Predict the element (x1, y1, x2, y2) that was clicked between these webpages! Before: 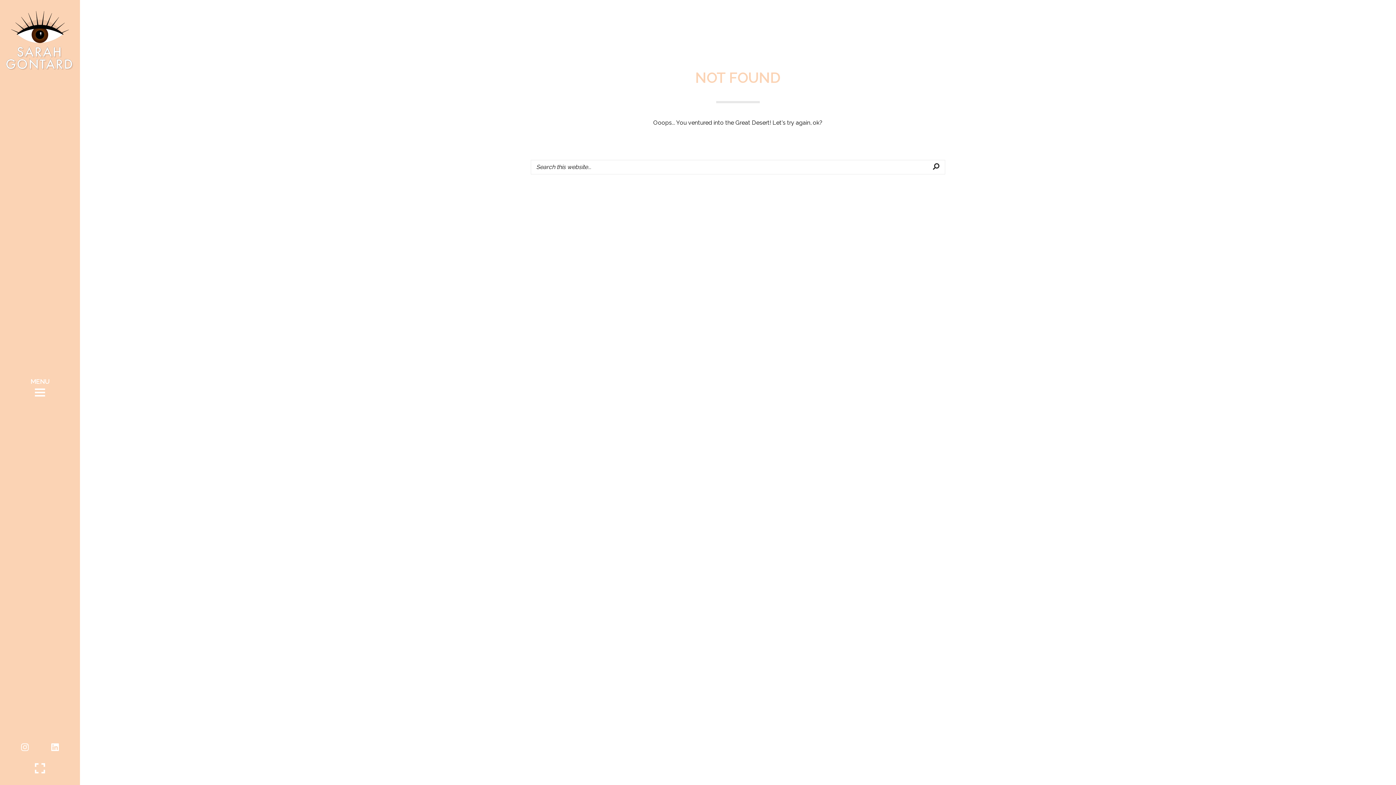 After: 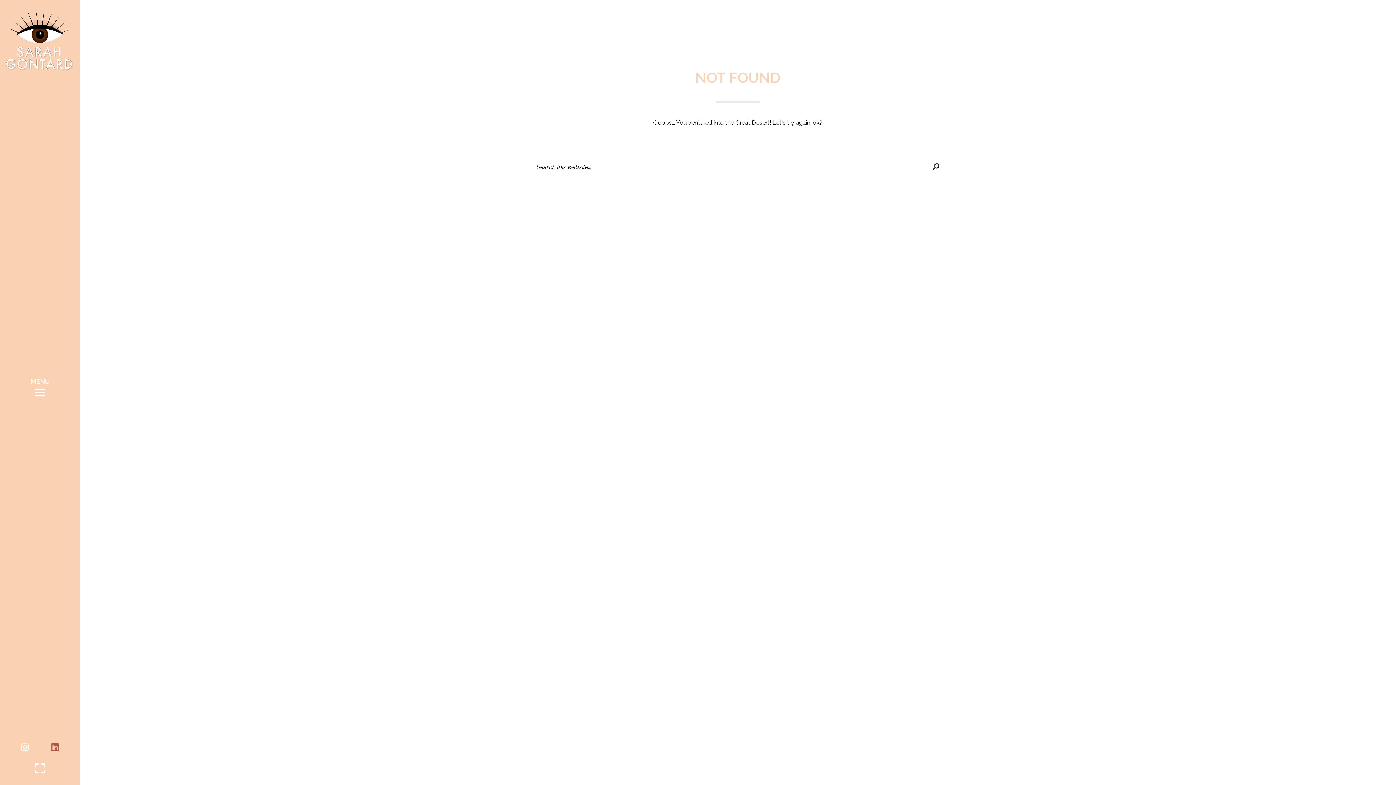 Action: bbox: (51, 742, 58, 753)